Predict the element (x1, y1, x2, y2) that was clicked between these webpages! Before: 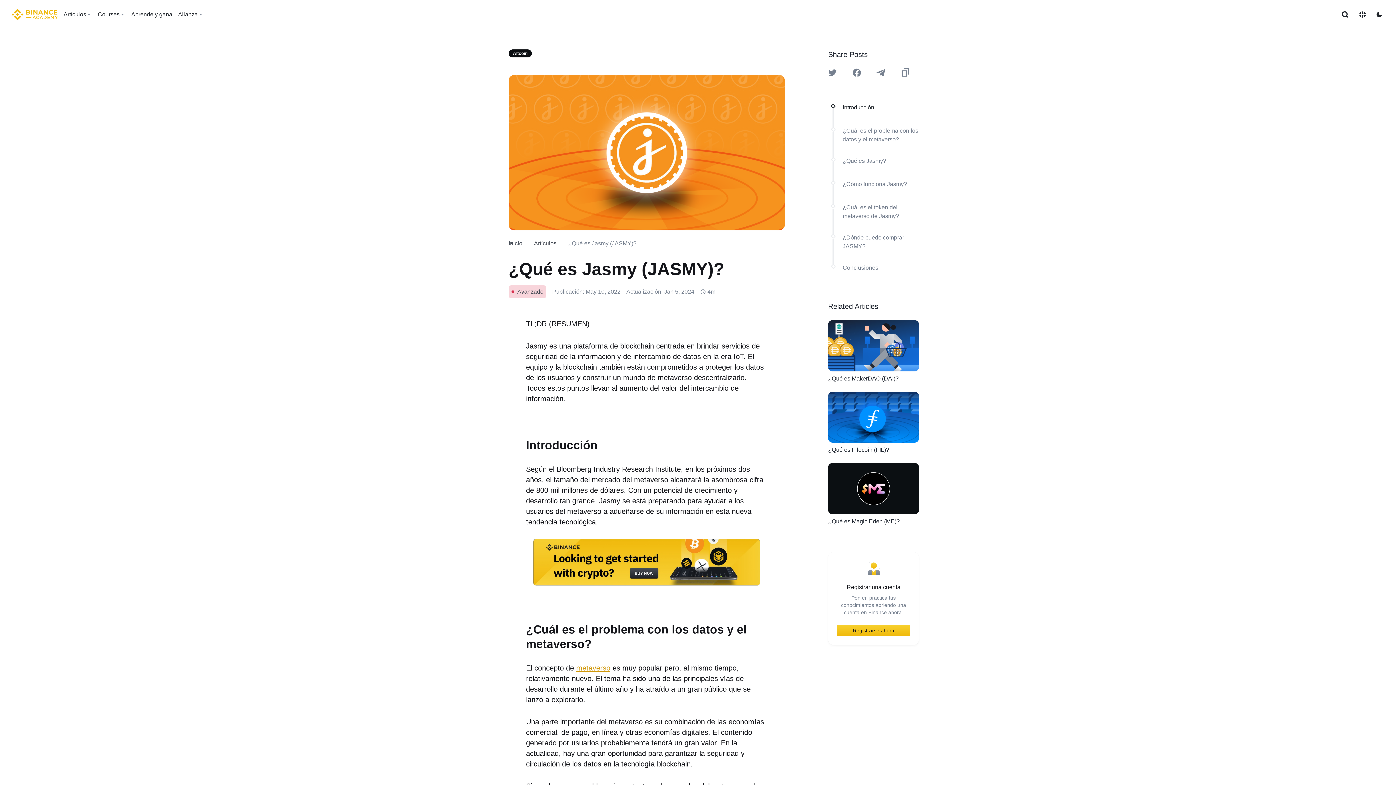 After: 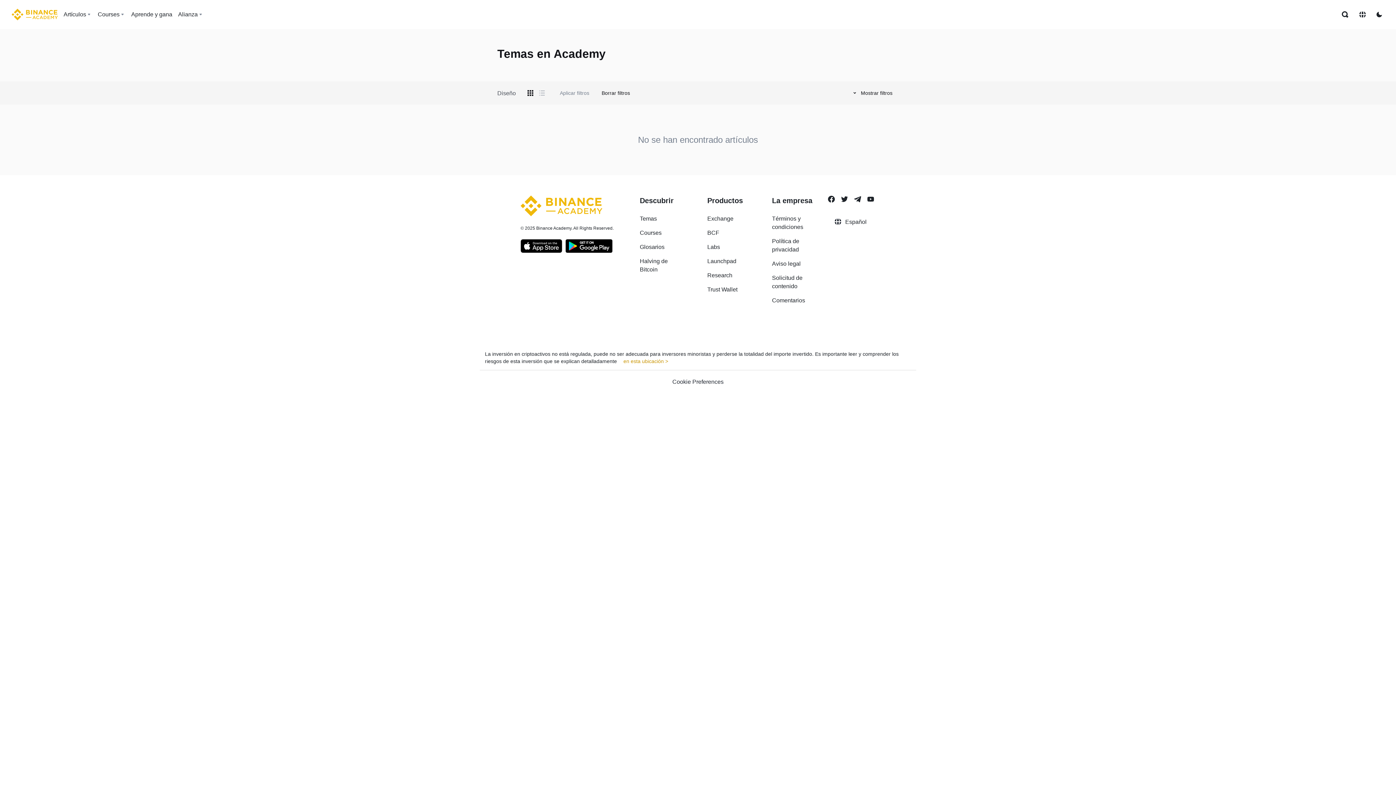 Action: bbox: (534, 239, 568, 247) label: Artículos